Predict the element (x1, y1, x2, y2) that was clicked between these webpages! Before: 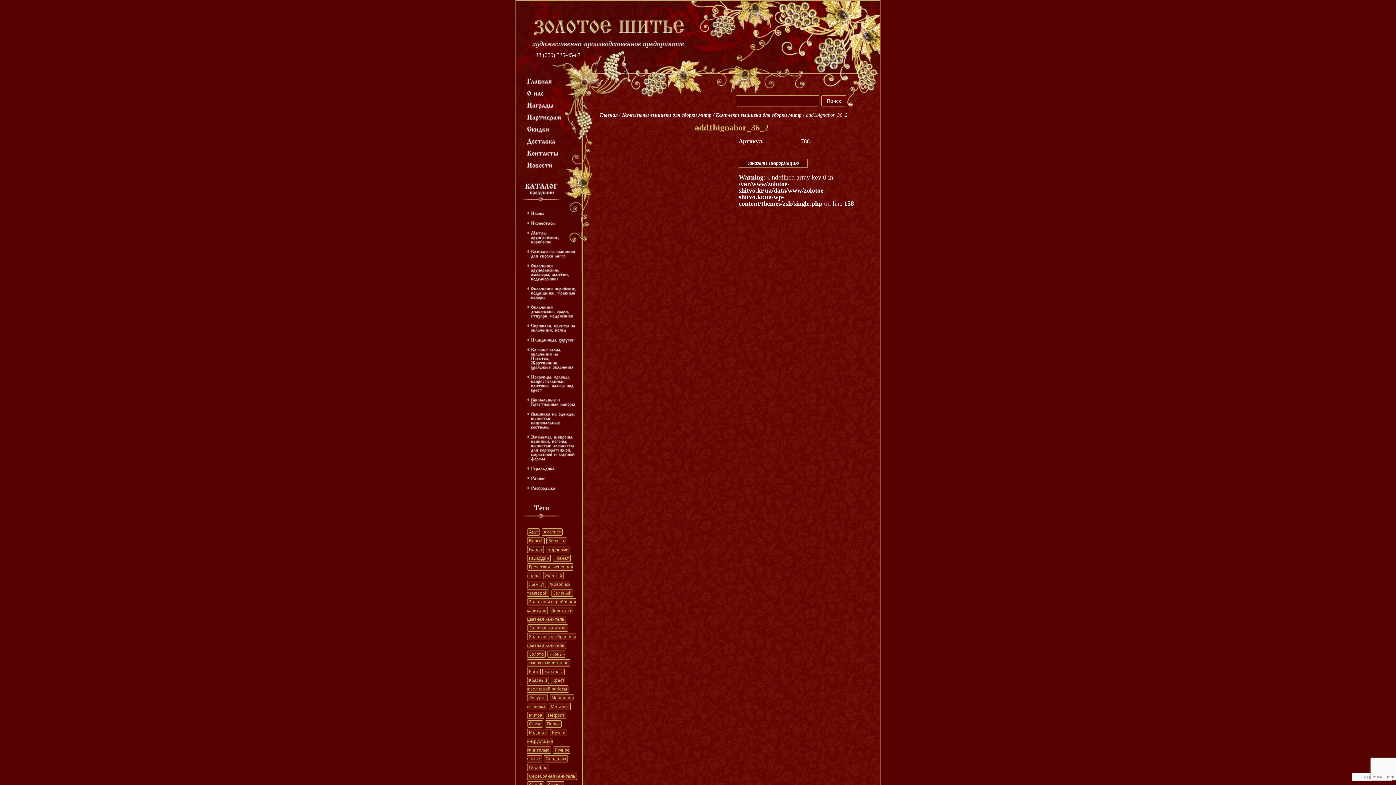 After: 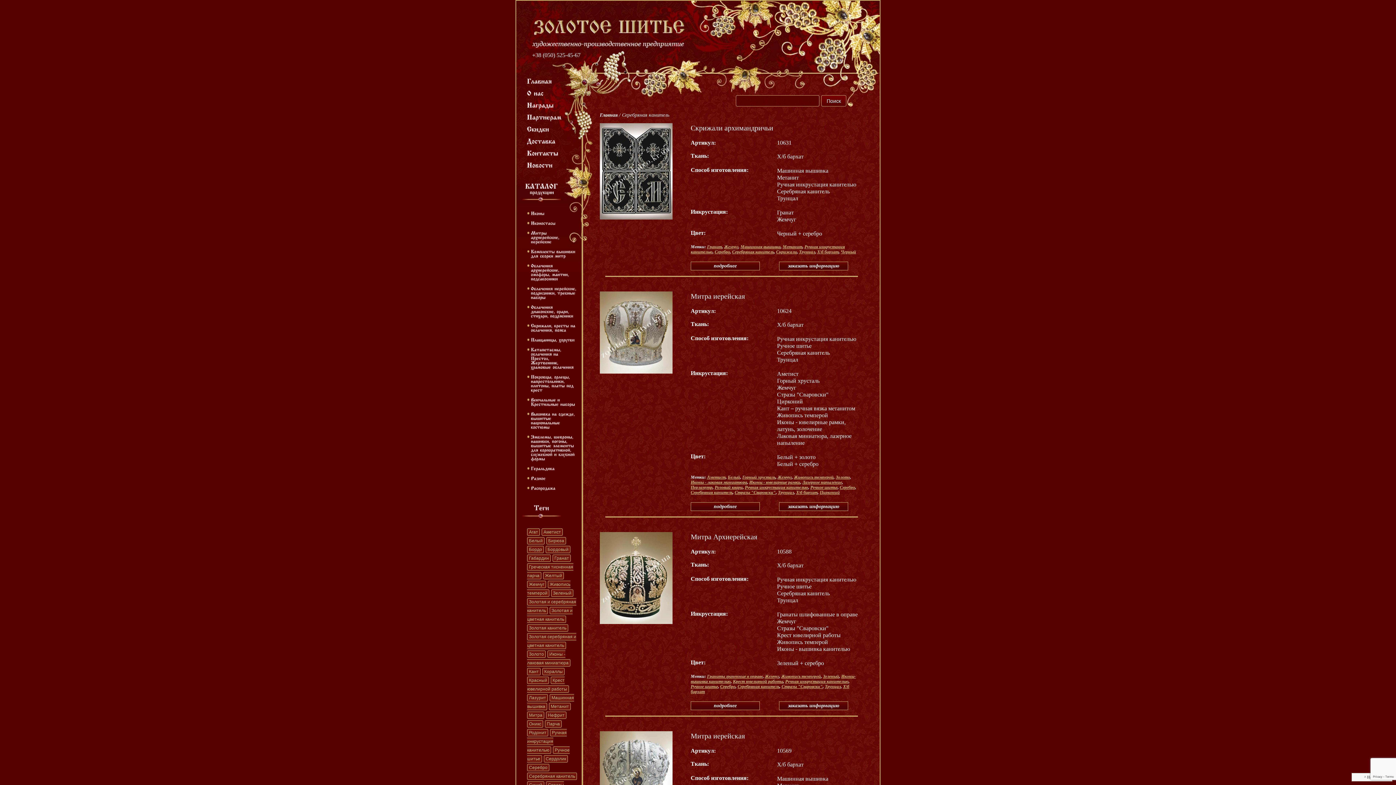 Action: label: Серебряная канитель (45 элементов) bbox: (527, 773, 577, 780)